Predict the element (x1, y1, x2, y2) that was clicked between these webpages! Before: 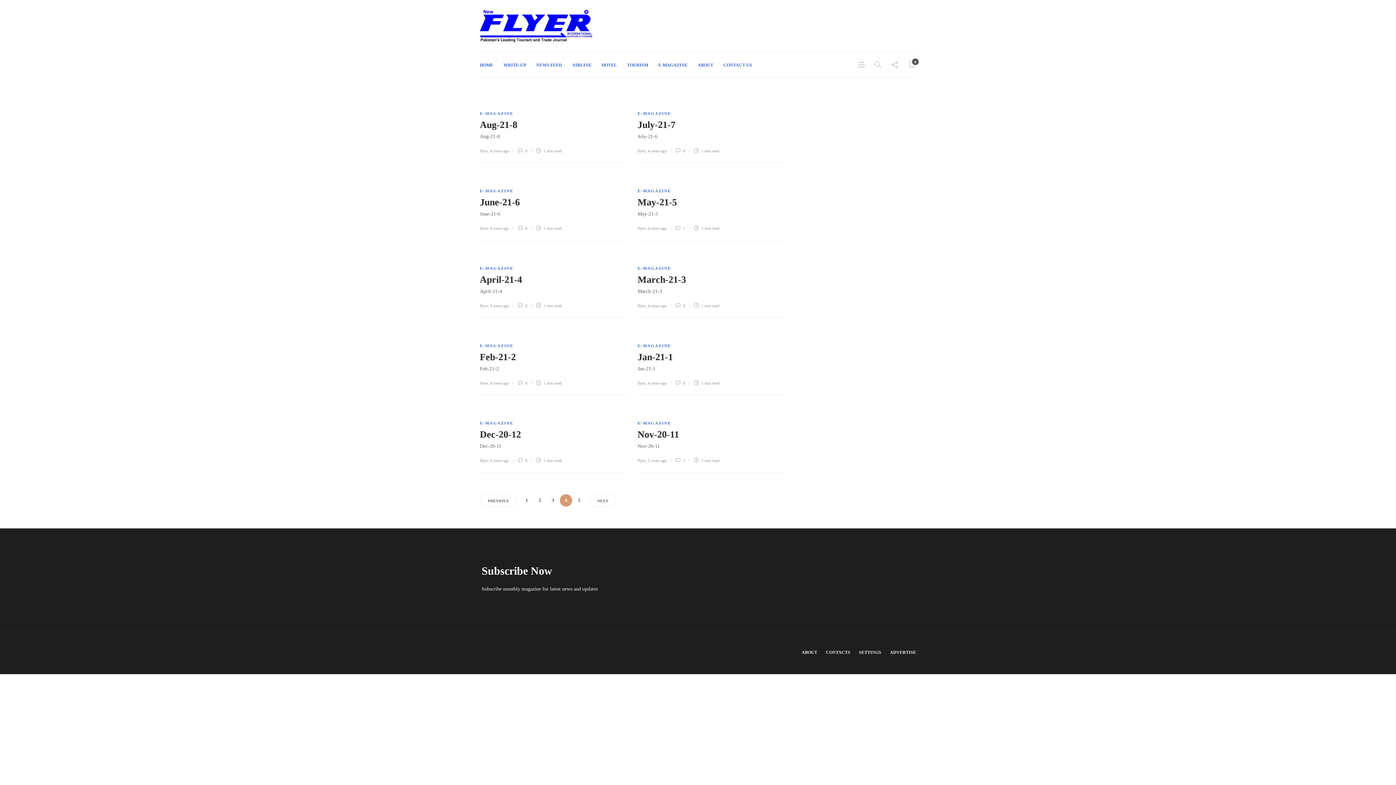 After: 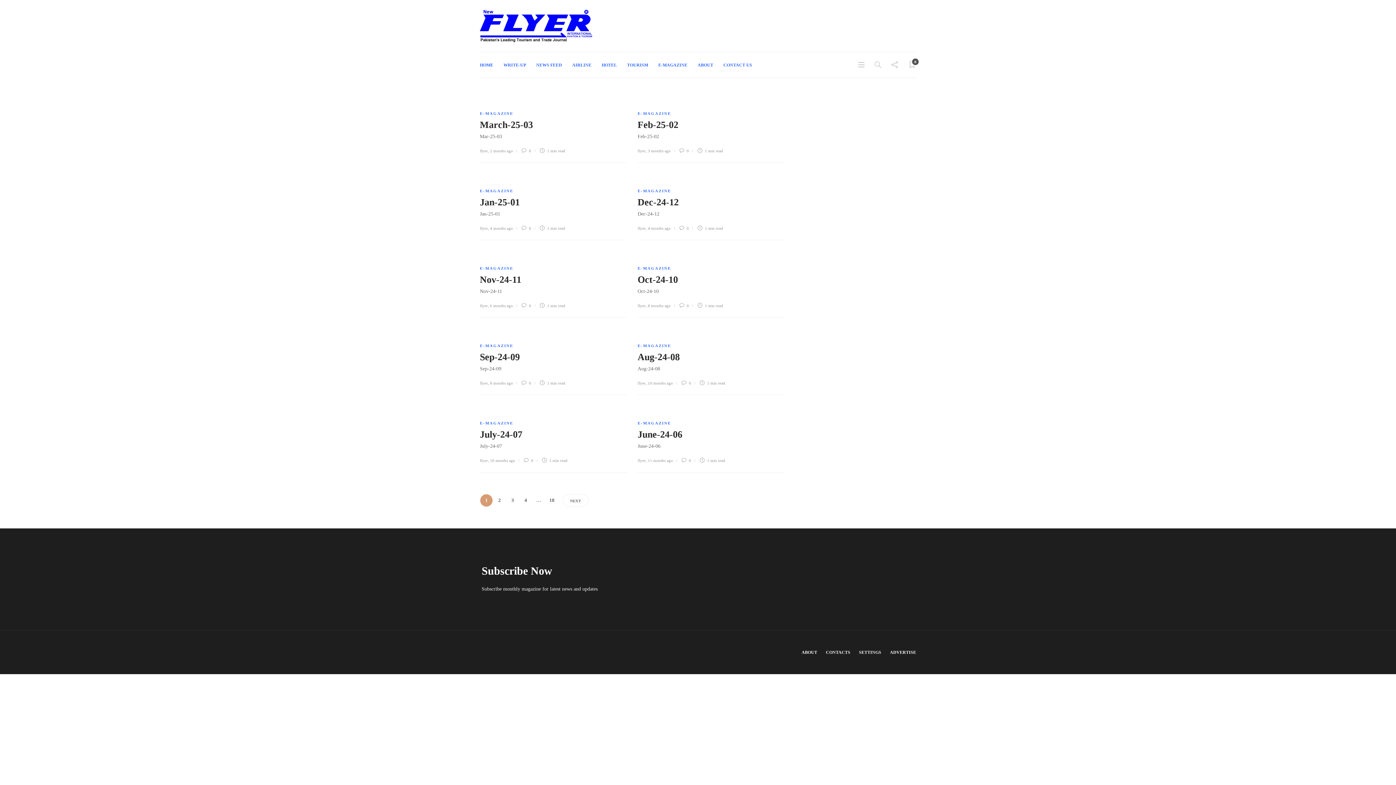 Action: label: flyer bbox: (480, 148, 488, 153)